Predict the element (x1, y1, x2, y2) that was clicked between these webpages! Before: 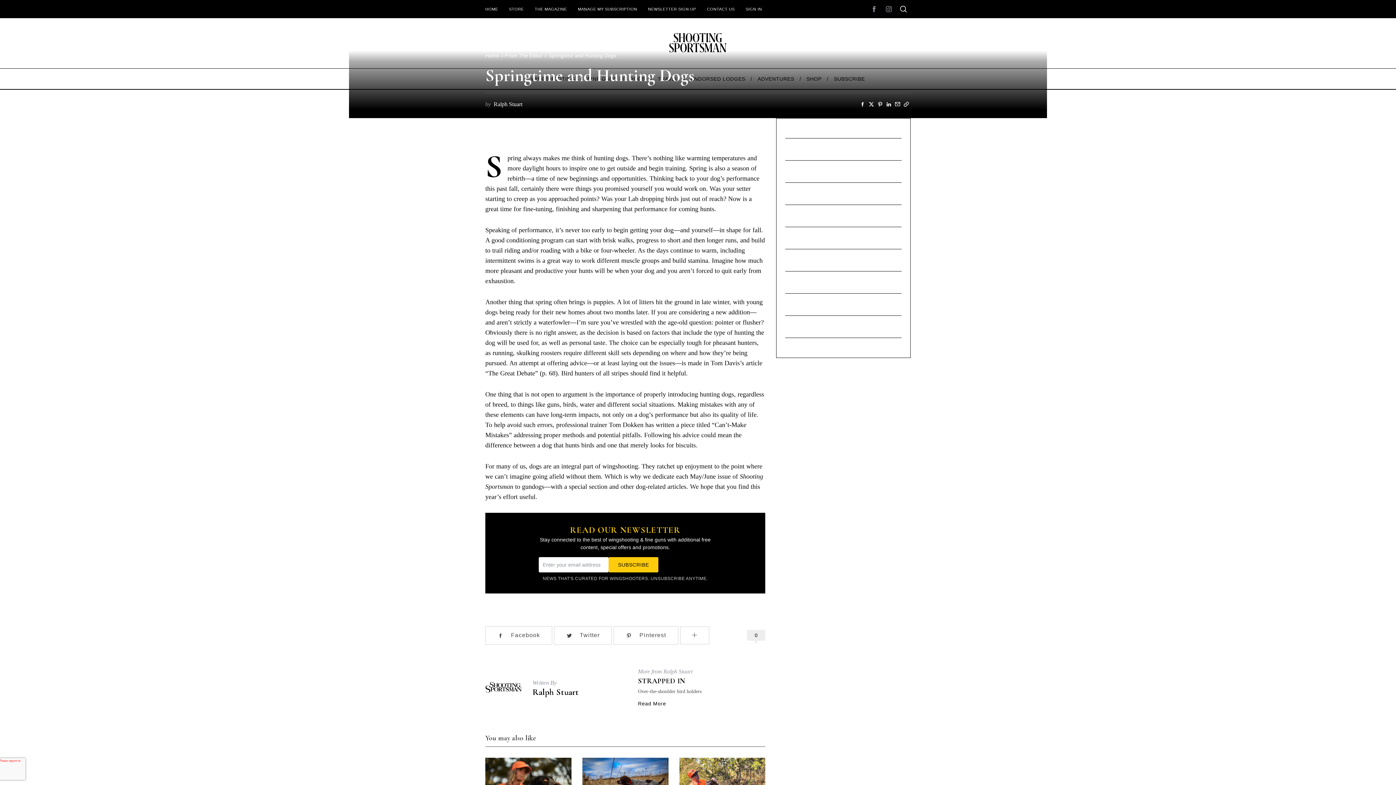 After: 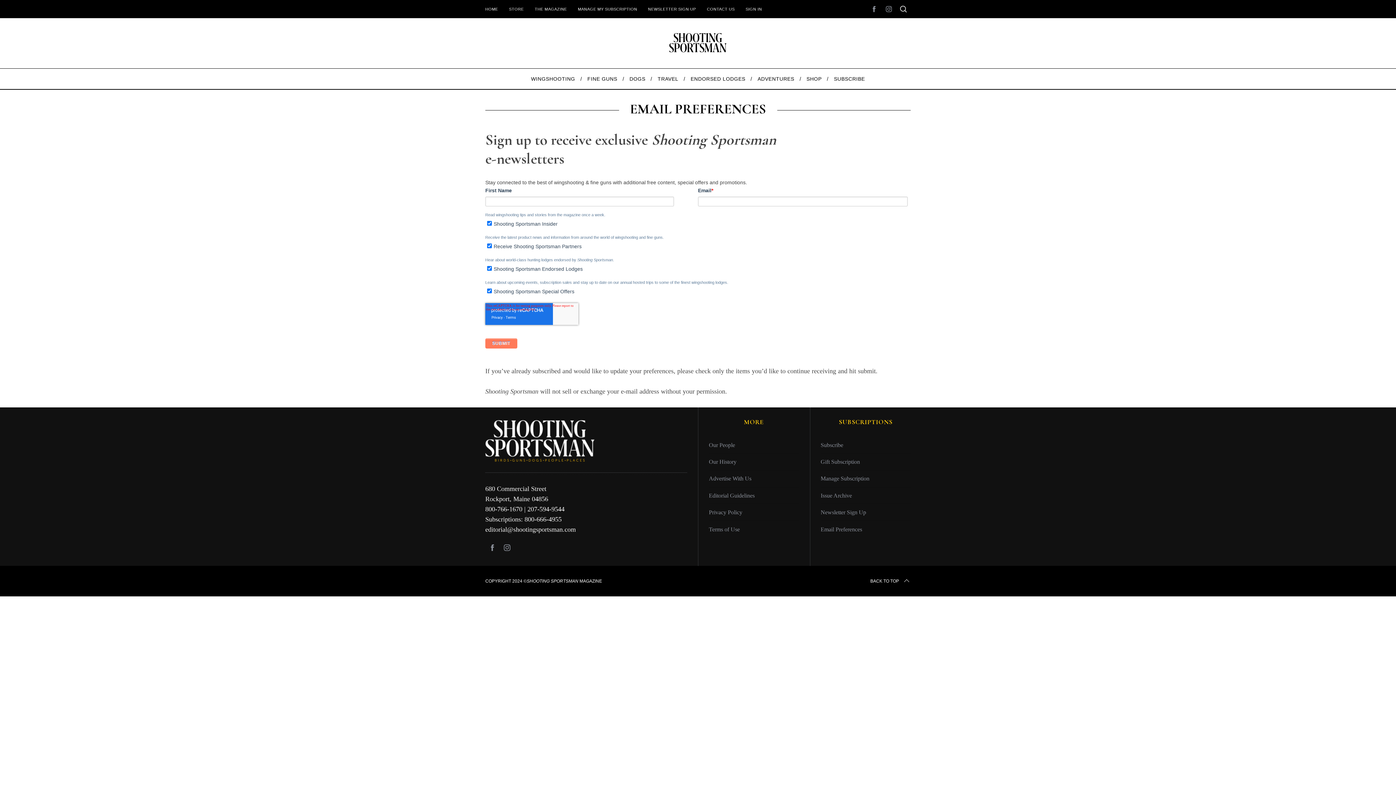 Action: bbox: (642, 4, 701, 14) label: NEWSLETTER SIGN UP